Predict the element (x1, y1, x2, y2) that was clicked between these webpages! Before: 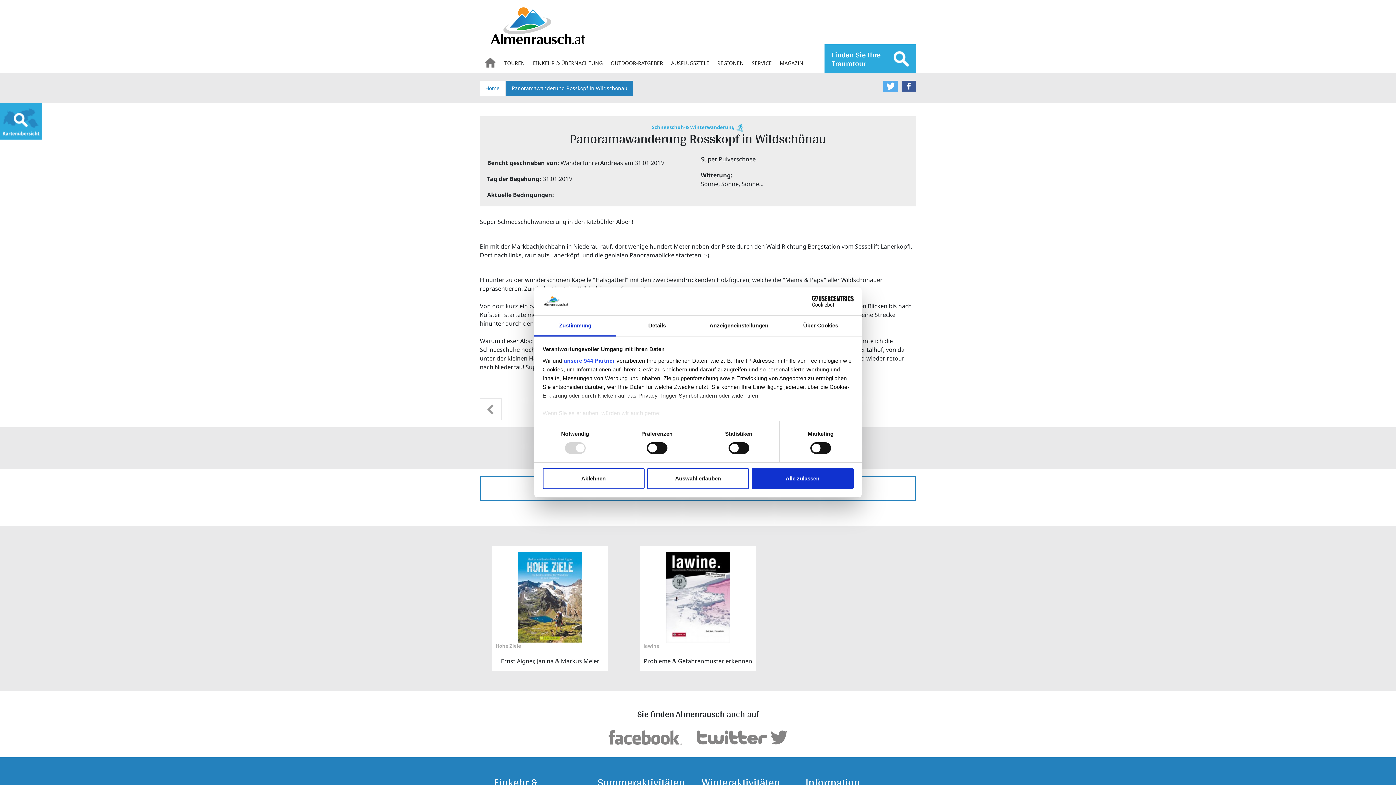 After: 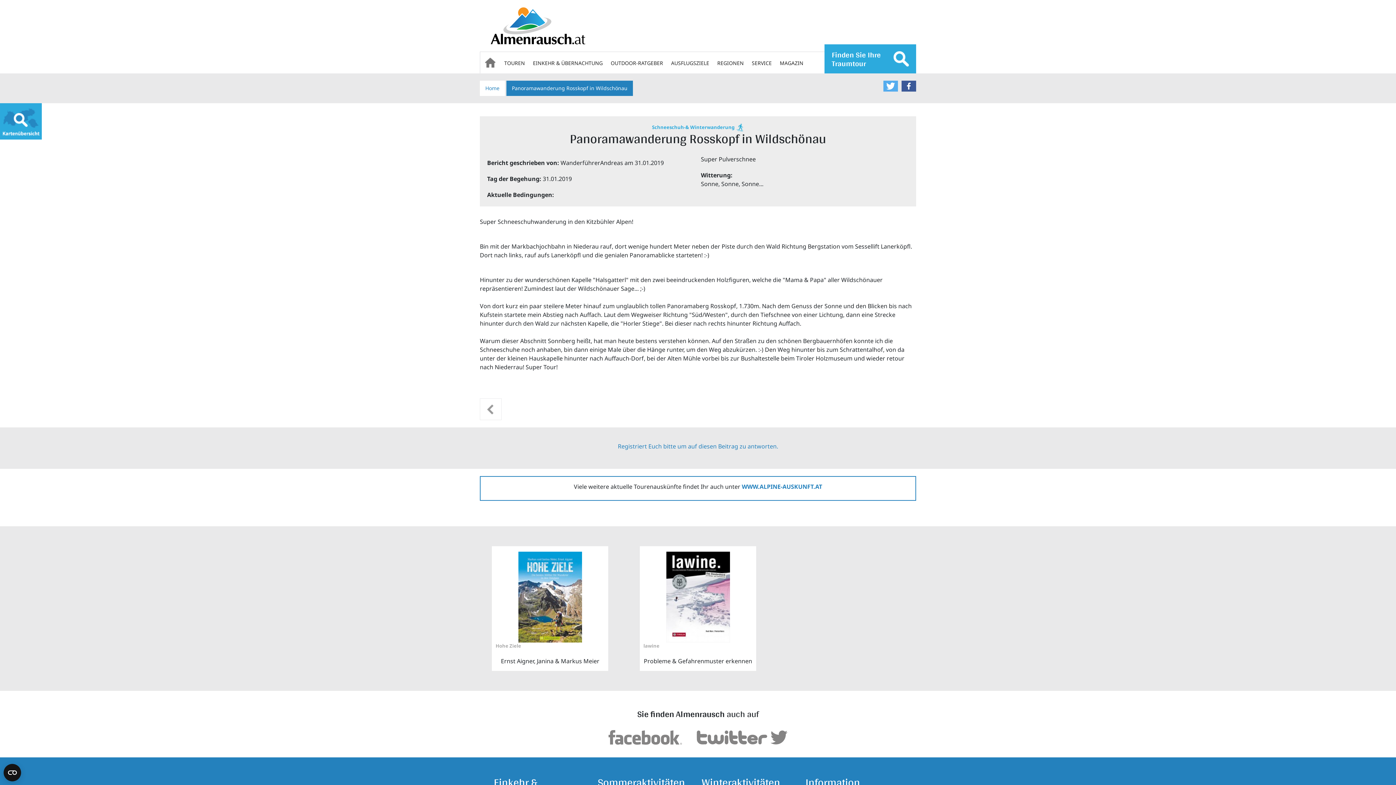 Action: label: Ablehnen bbox: (542, 468, 644, 489)